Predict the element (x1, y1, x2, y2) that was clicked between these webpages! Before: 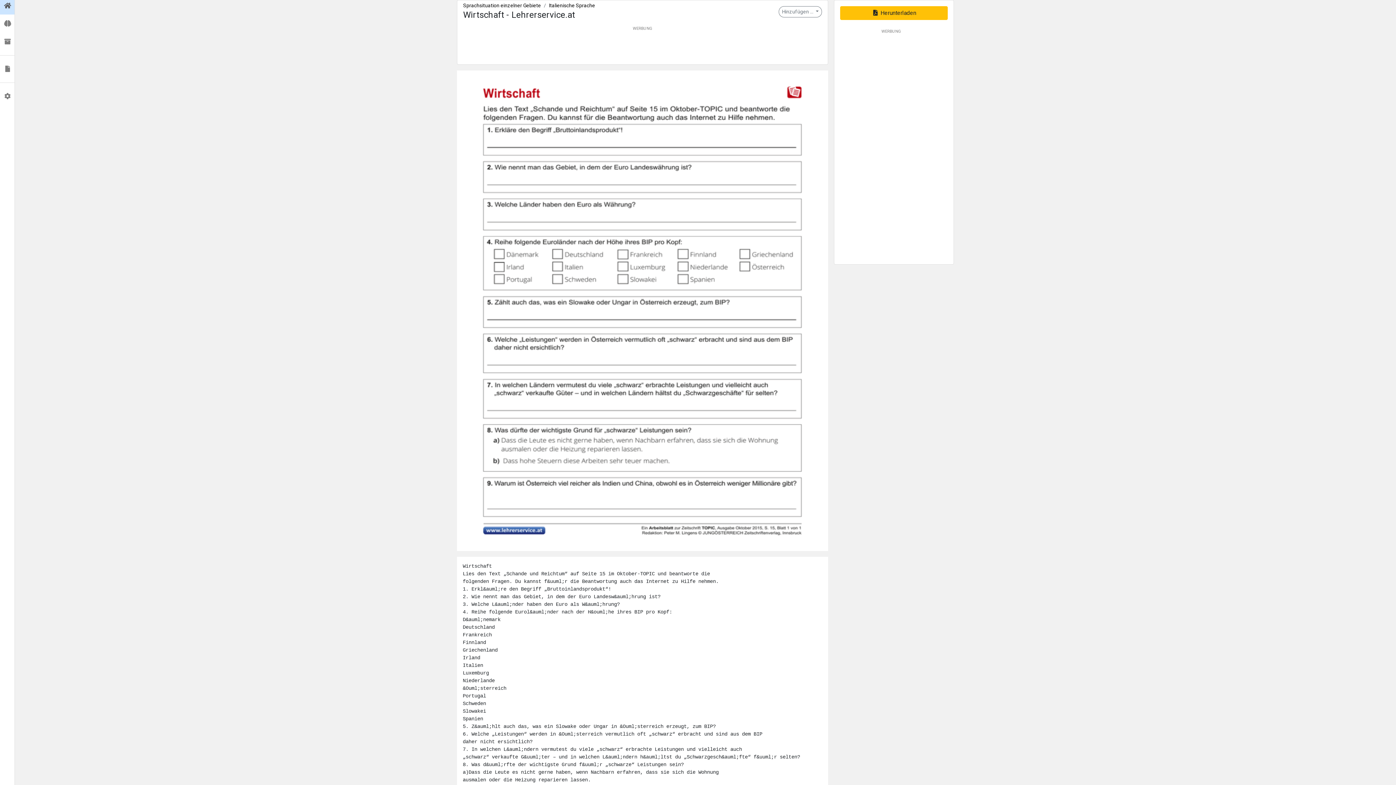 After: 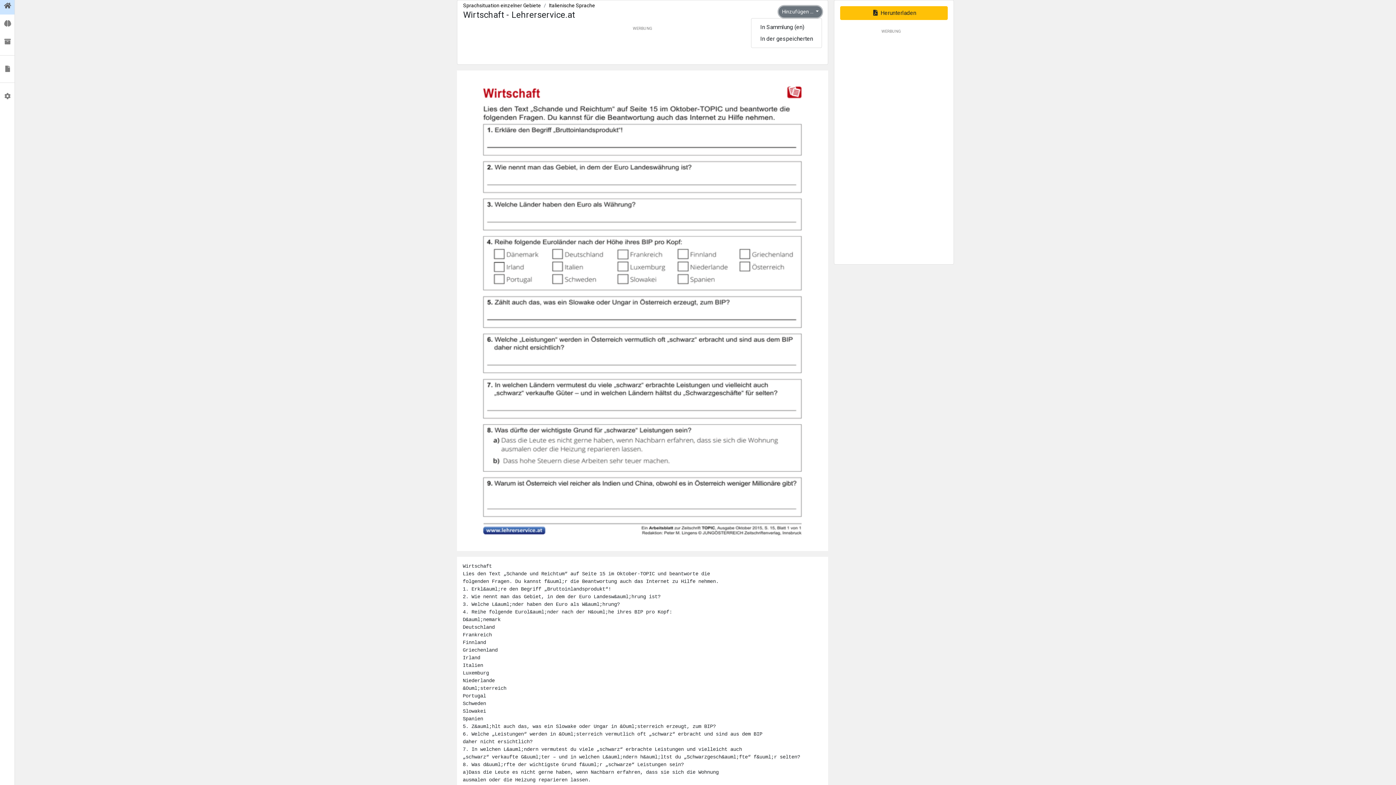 Action: bbox: (779, 6, 822, 17) label: Hinzufügen ... 